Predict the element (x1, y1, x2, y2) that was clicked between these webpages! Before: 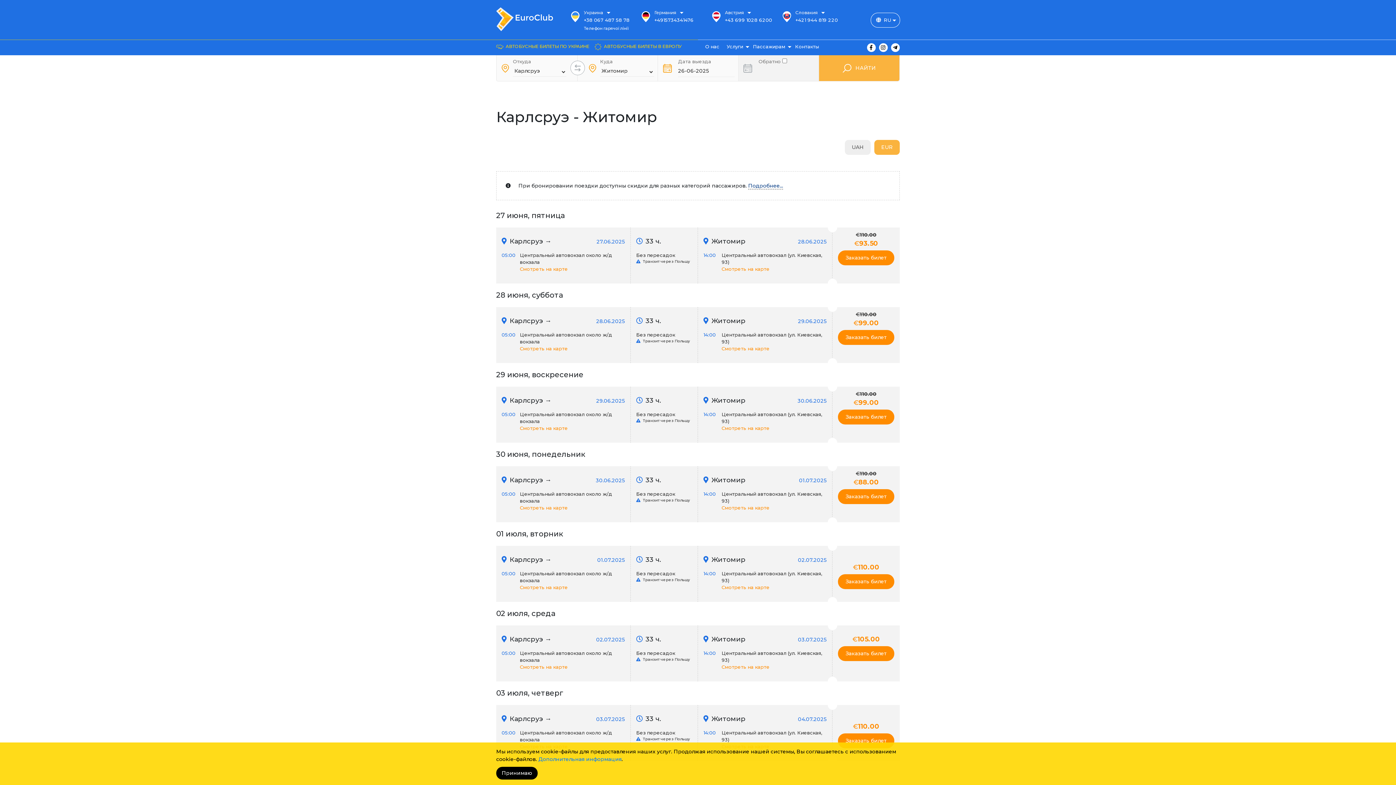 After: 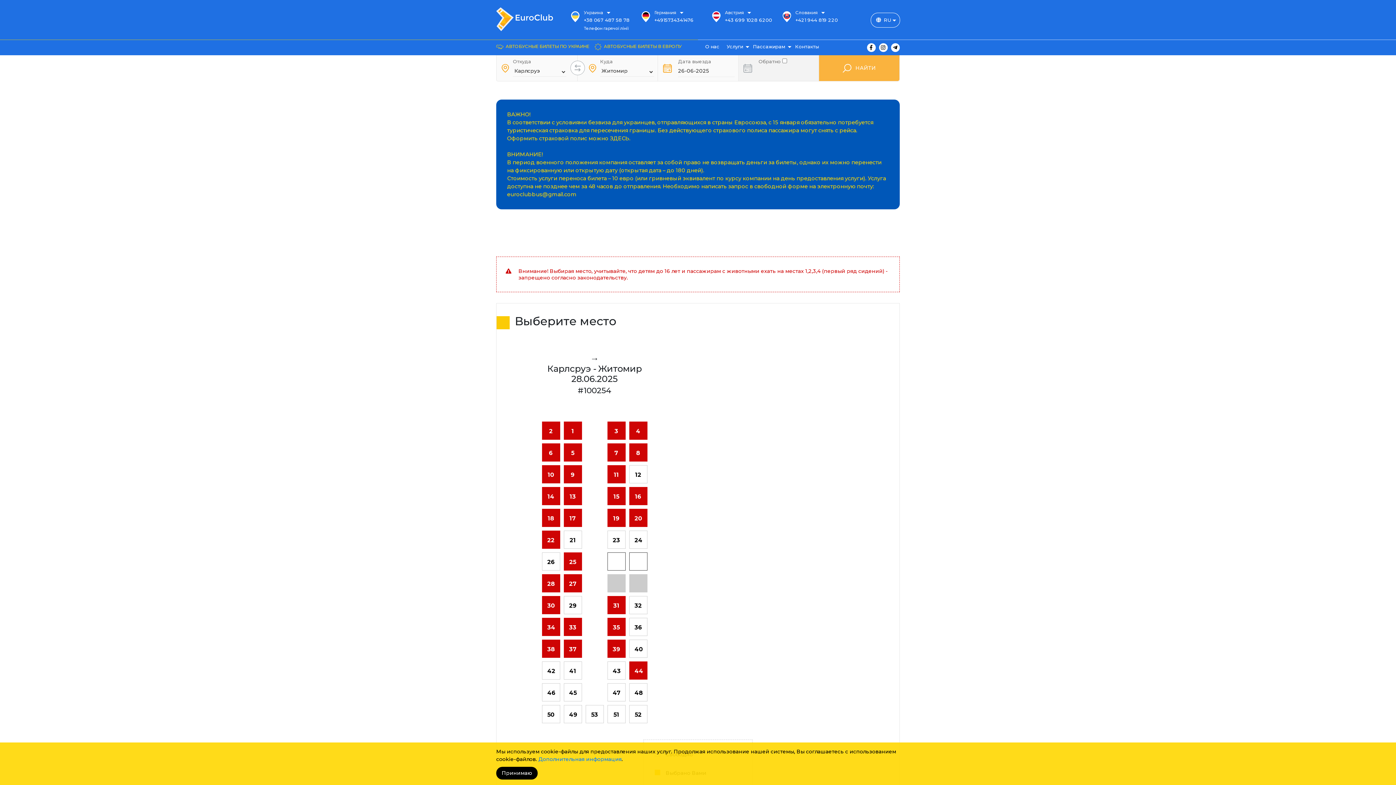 Action: label: Заказать билет bbox: (838, 330, 894, 344)